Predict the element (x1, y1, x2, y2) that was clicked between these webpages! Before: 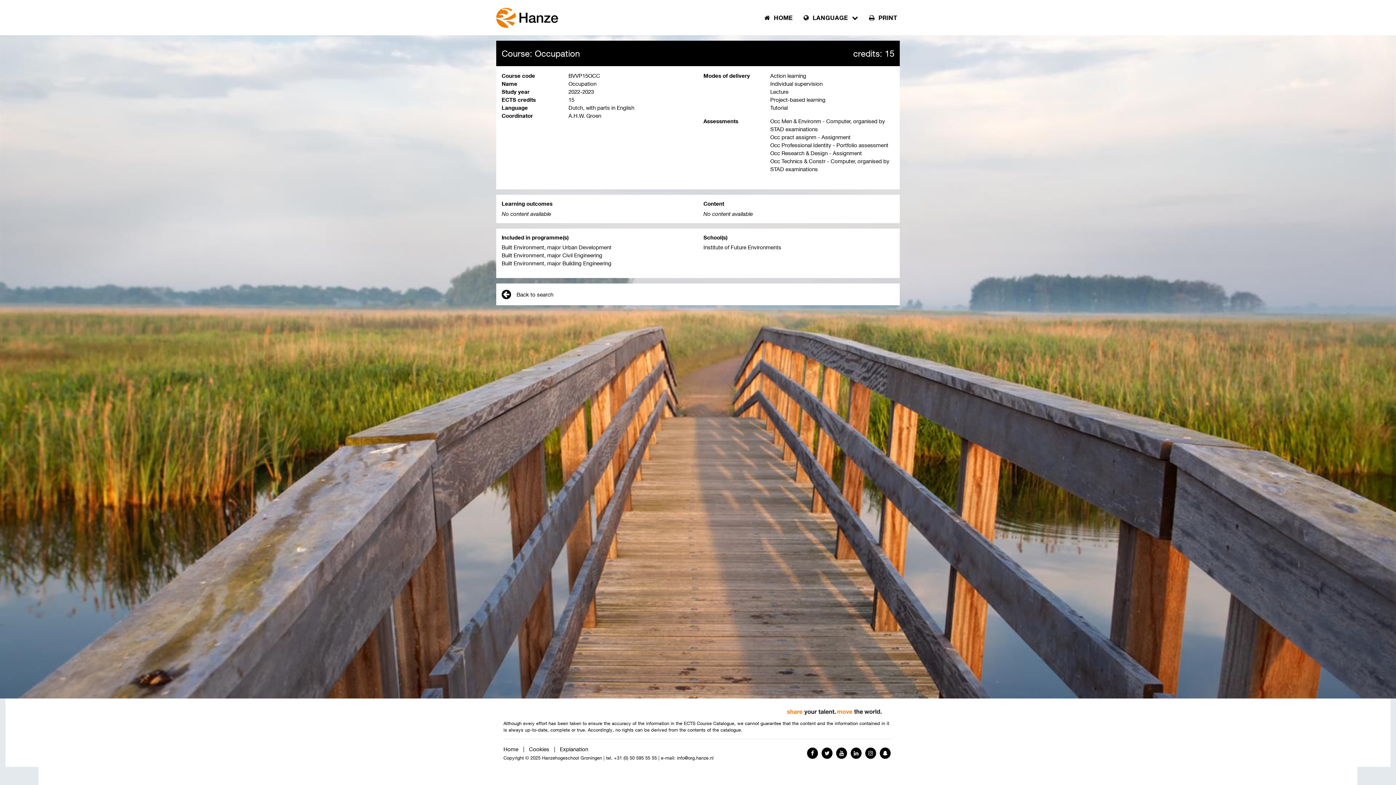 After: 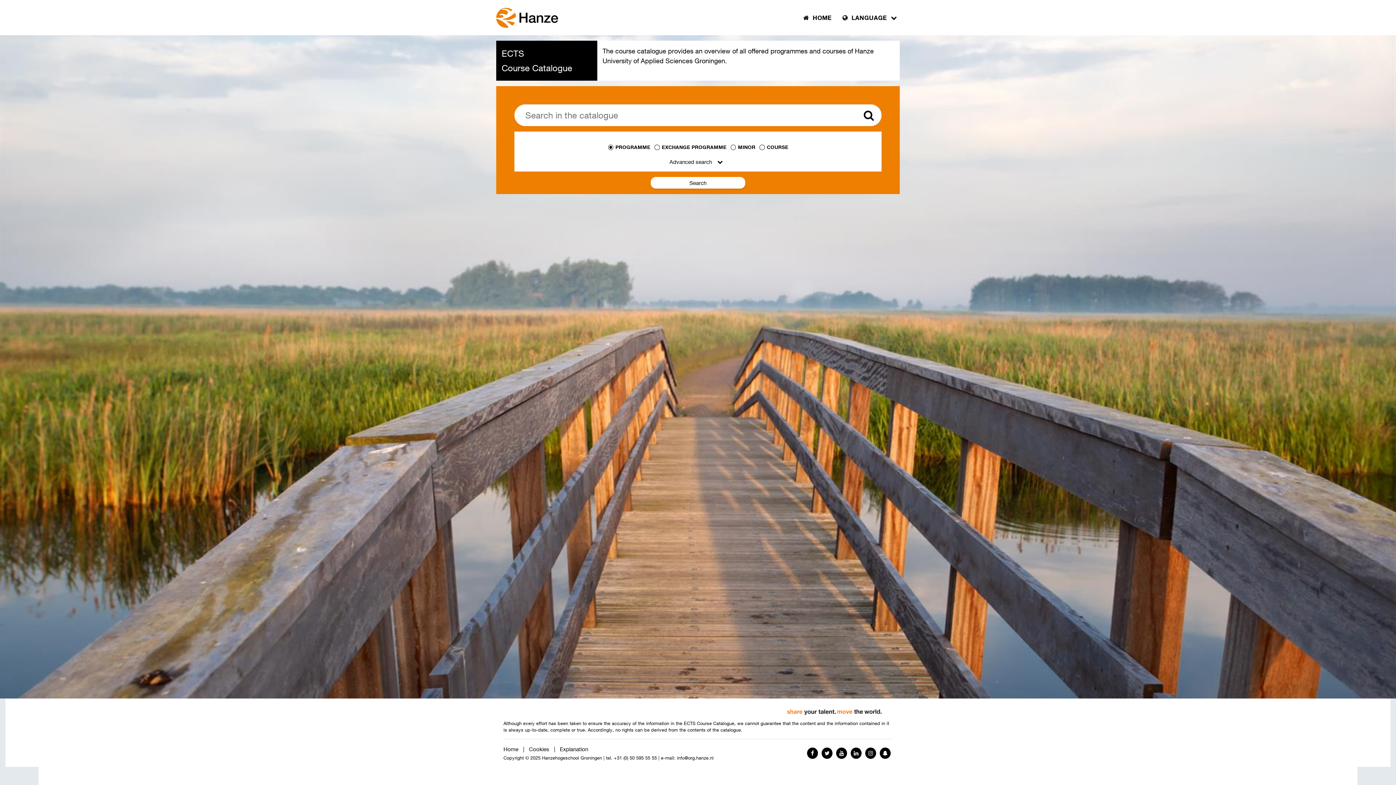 Action: bbox: (761, 10, 795, 24) label:  HOME